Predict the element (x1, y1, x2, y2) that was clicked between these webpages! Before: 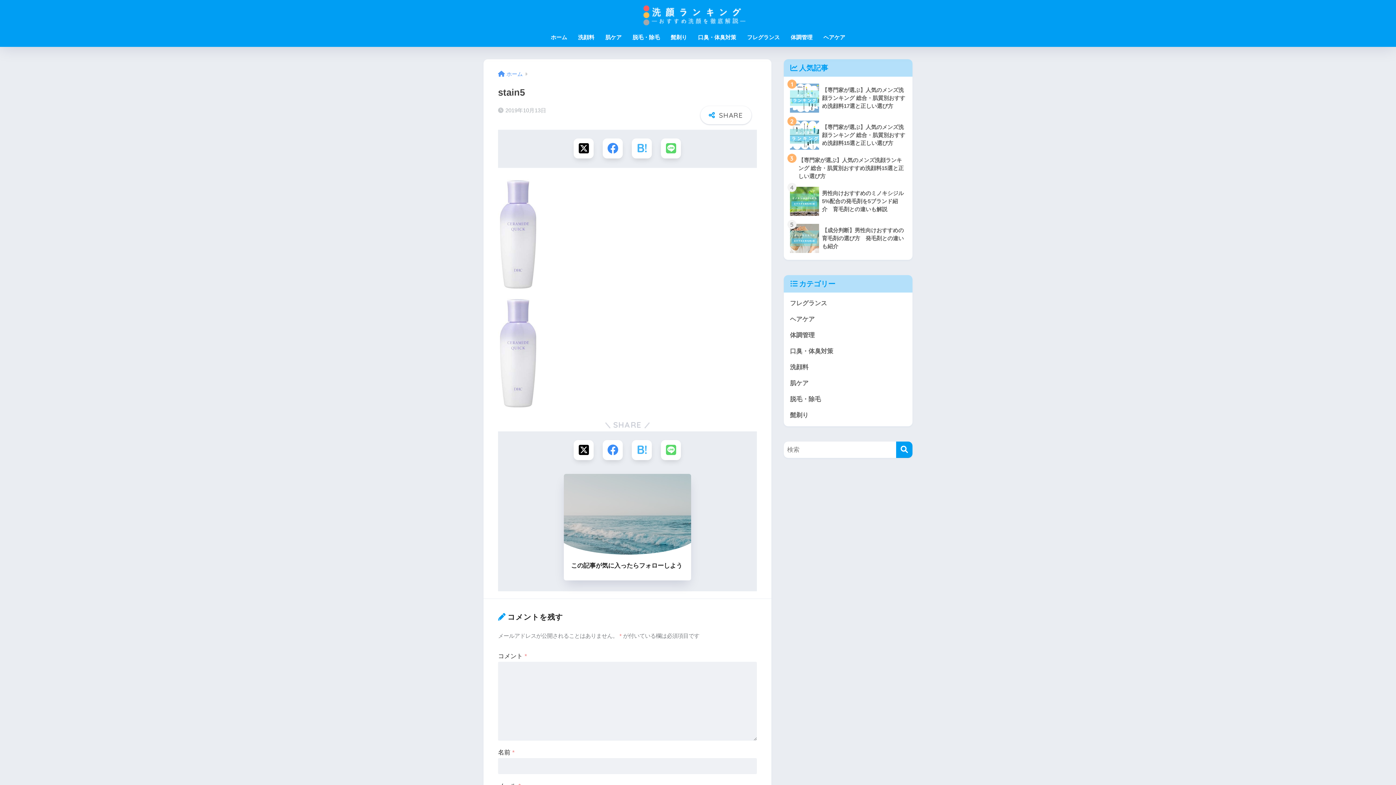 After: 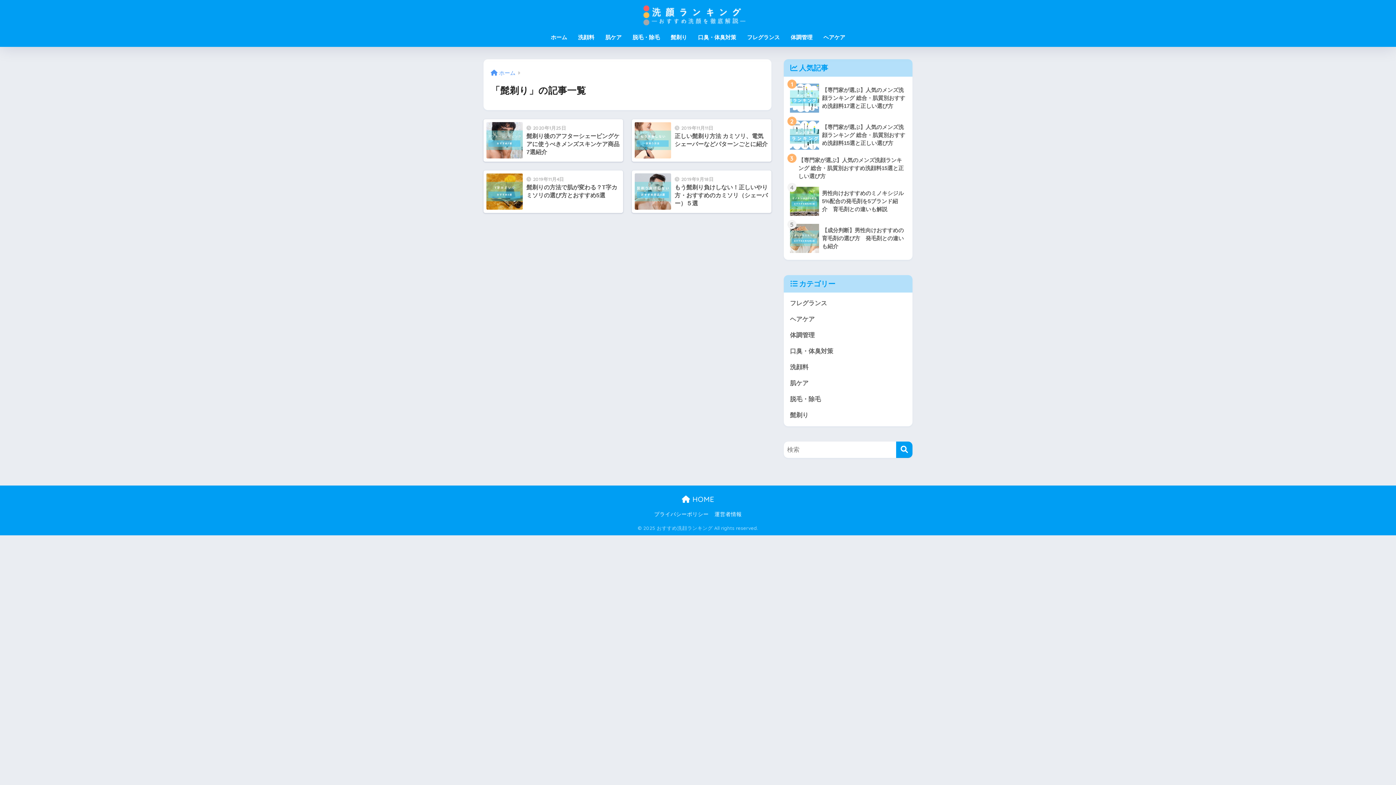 Action: label: 髭剃り bbox: (665, 29, 692, 46)